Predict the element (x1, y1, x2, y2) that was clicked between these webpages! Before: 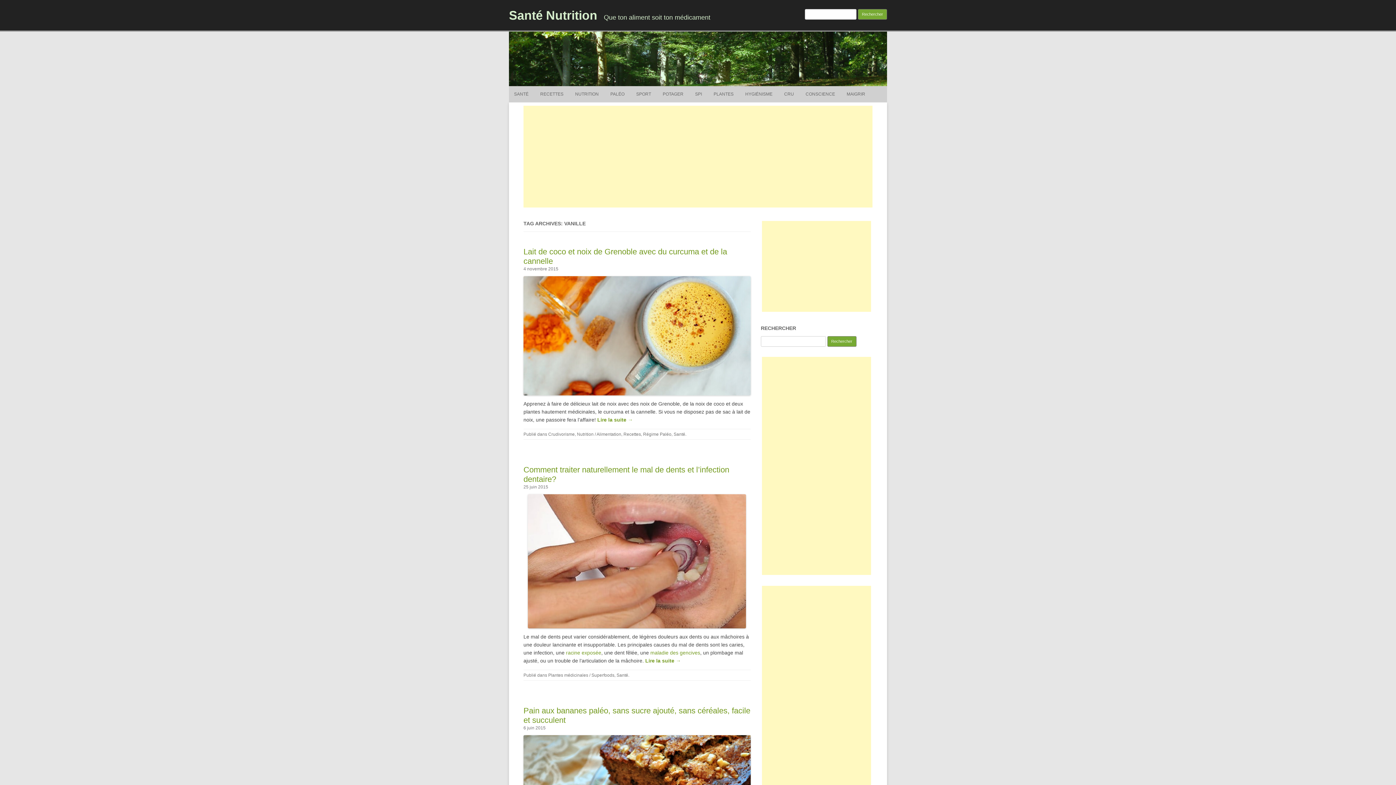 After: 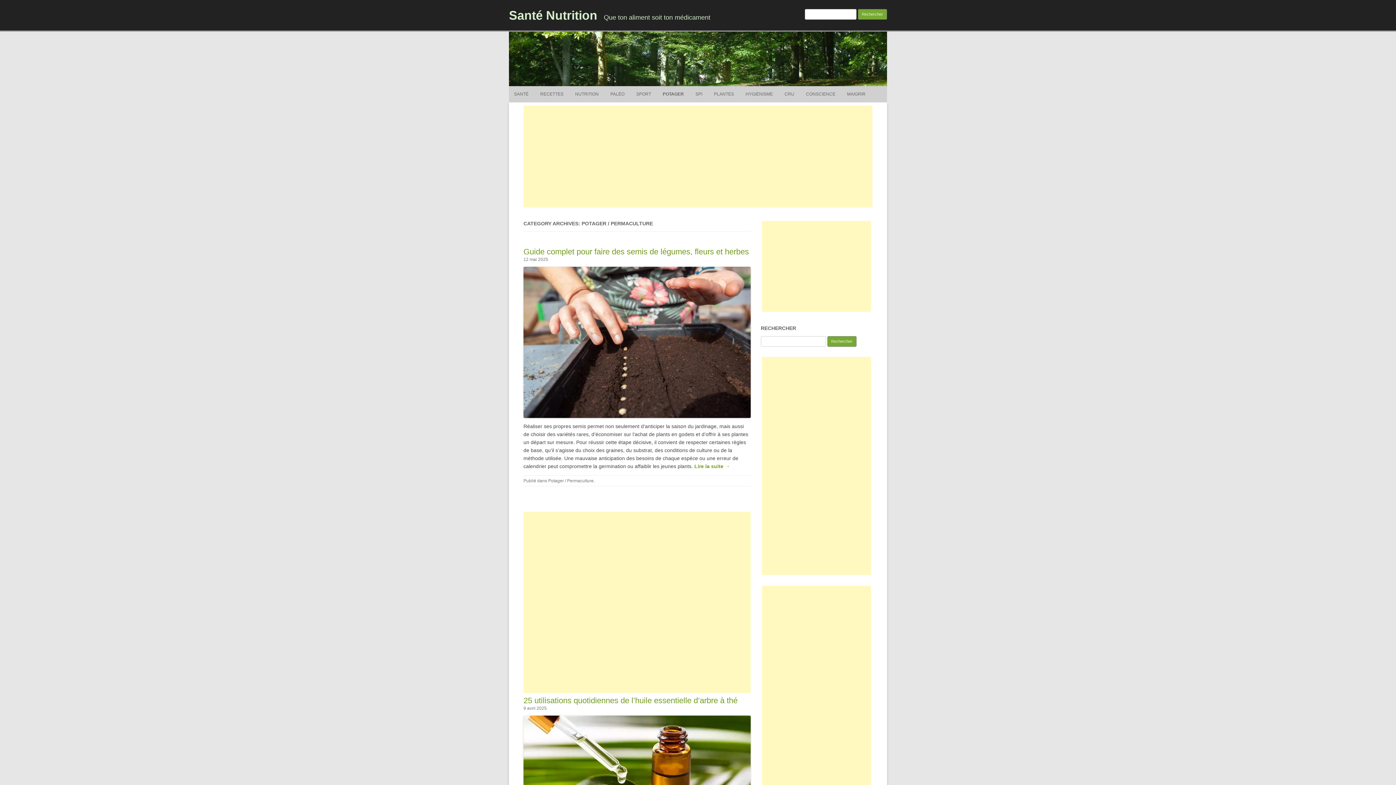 Action: bbox: (662, 86, 683, 102) label: POTAGER